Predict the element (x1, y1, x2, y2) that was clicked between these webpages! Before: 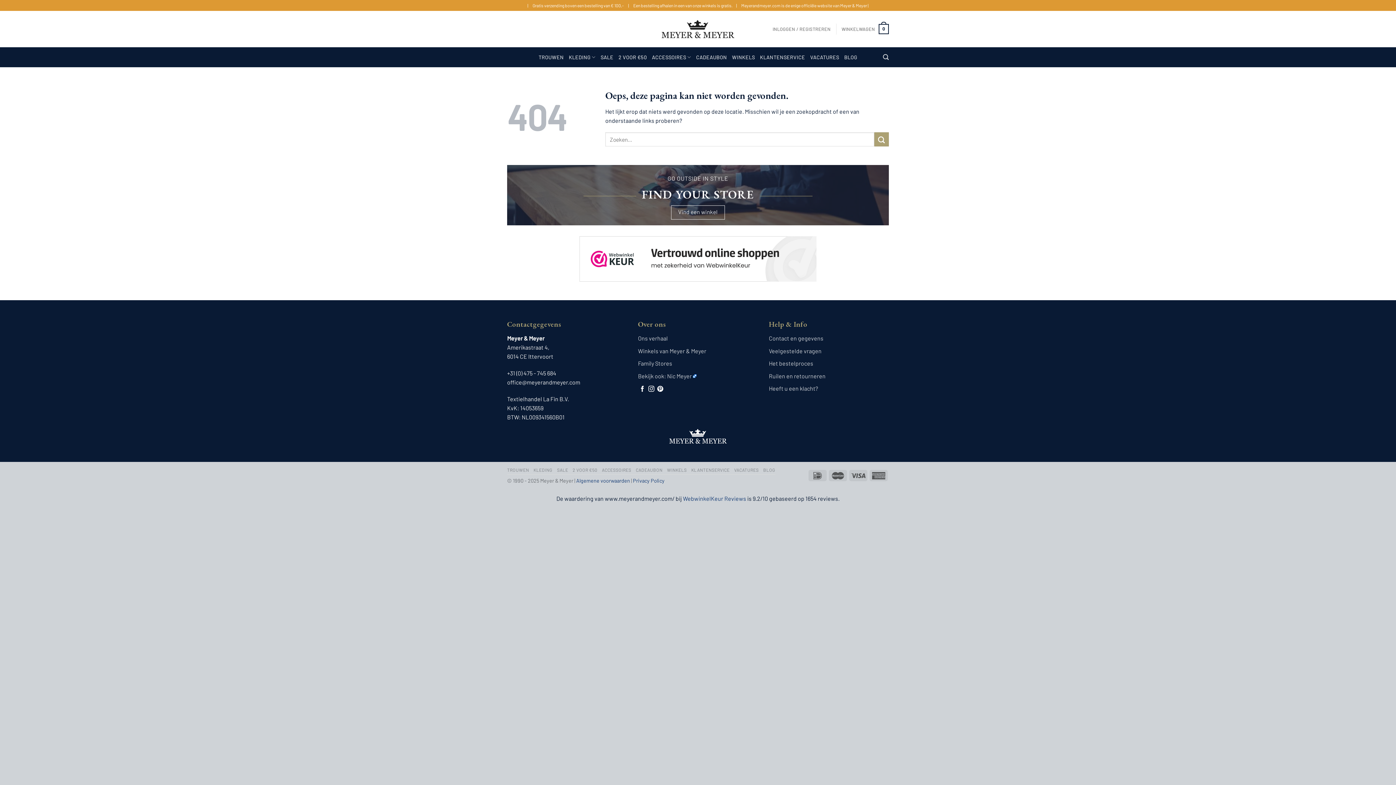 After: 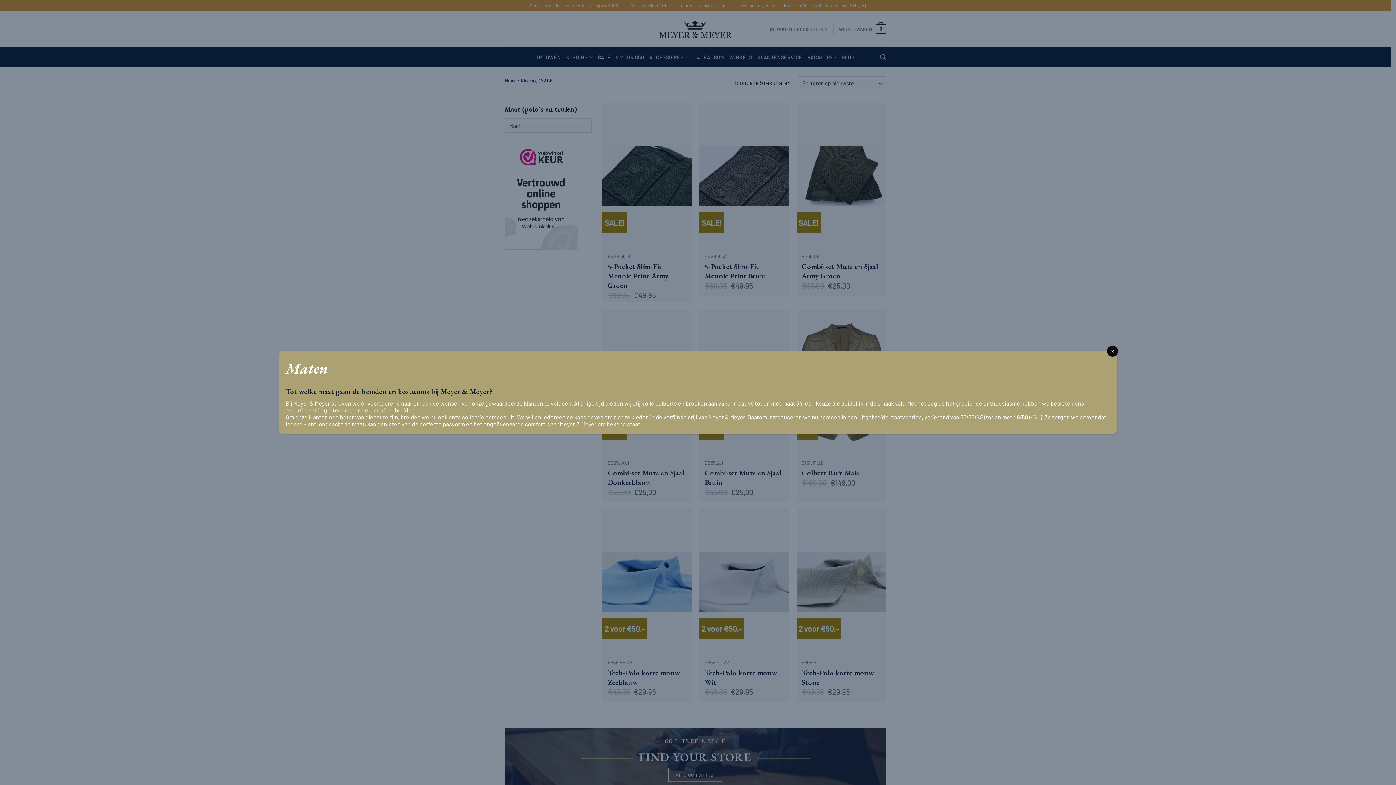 Action: label: SALE bbox: (557, 467, 568, 472)